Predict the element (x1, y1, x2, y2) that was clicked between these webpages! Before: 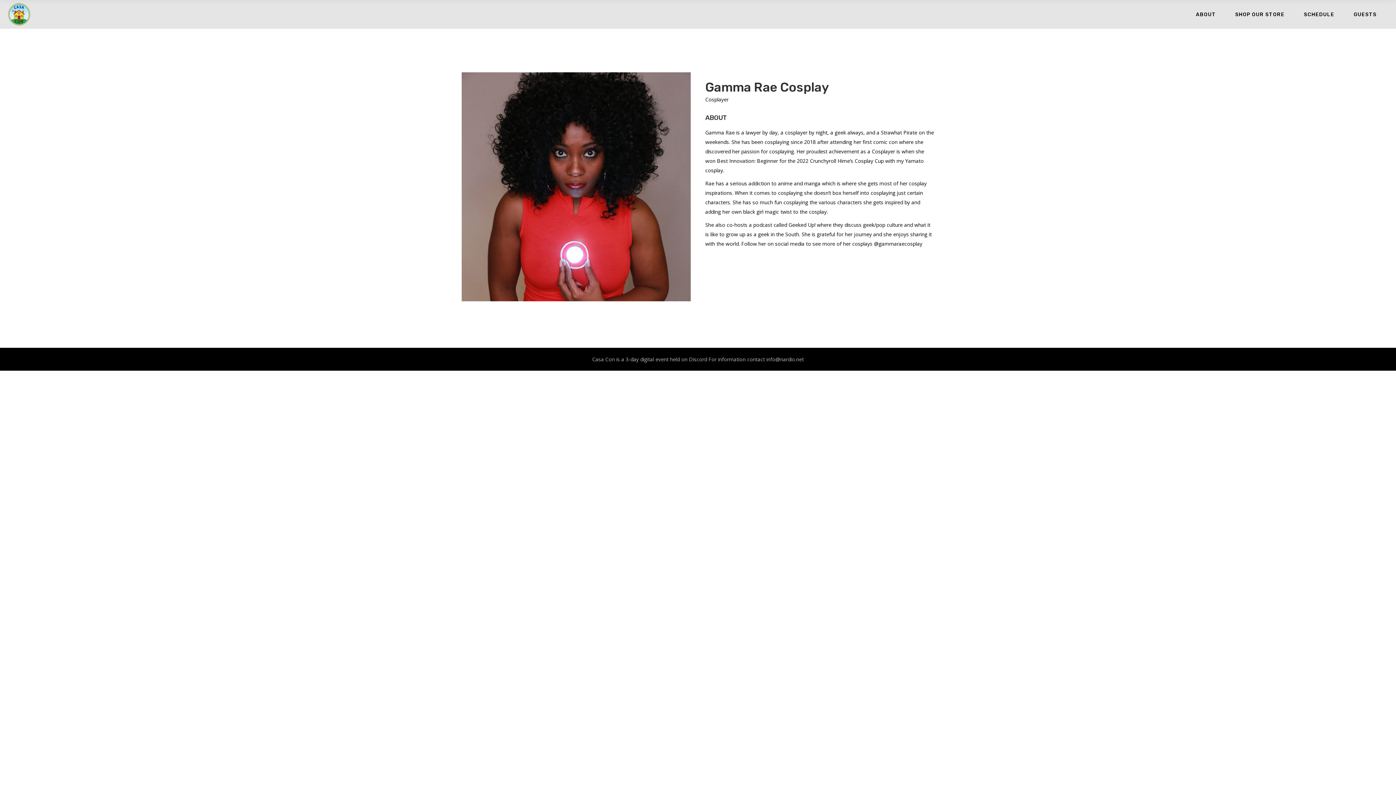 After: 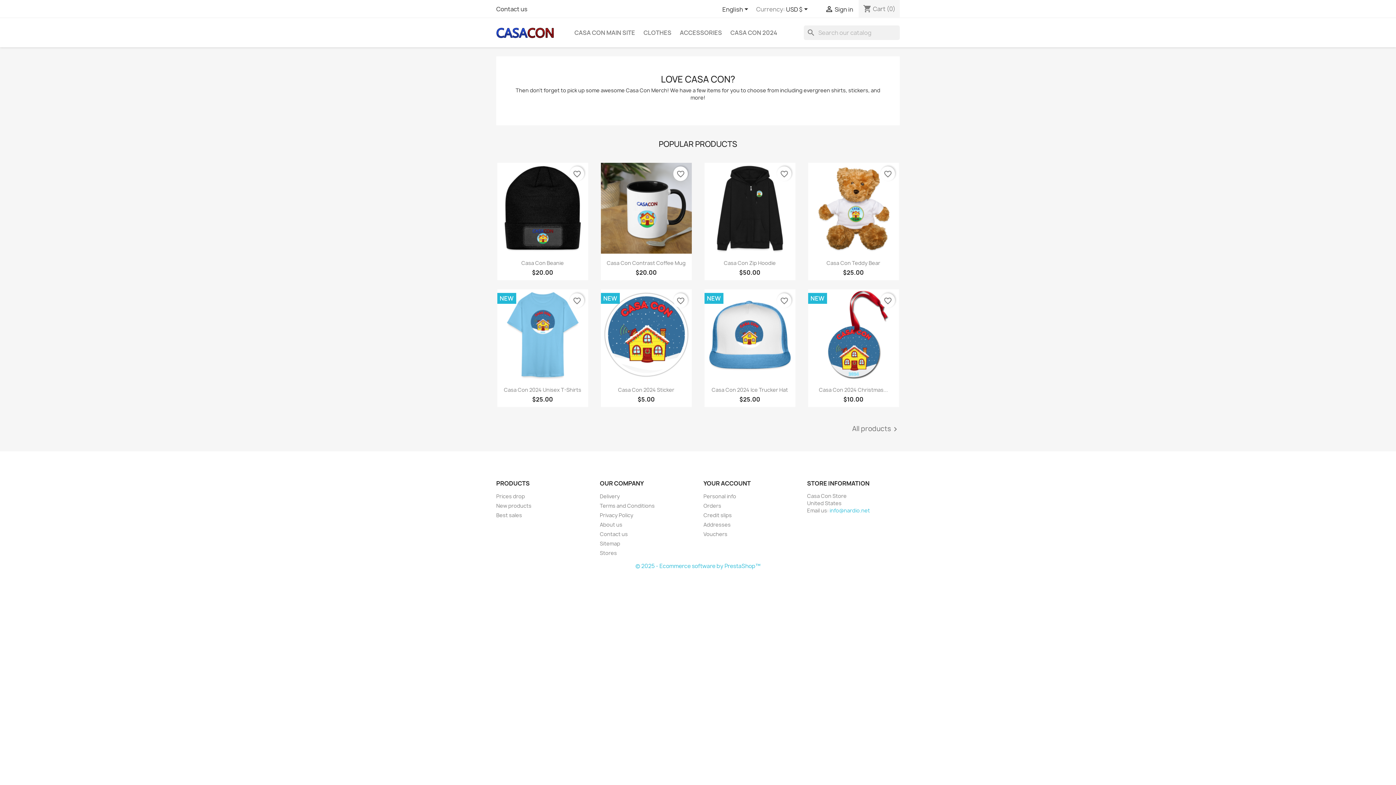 Action: bbox: (1225, 0, 1294, 28) label: SHOP OUR STORE